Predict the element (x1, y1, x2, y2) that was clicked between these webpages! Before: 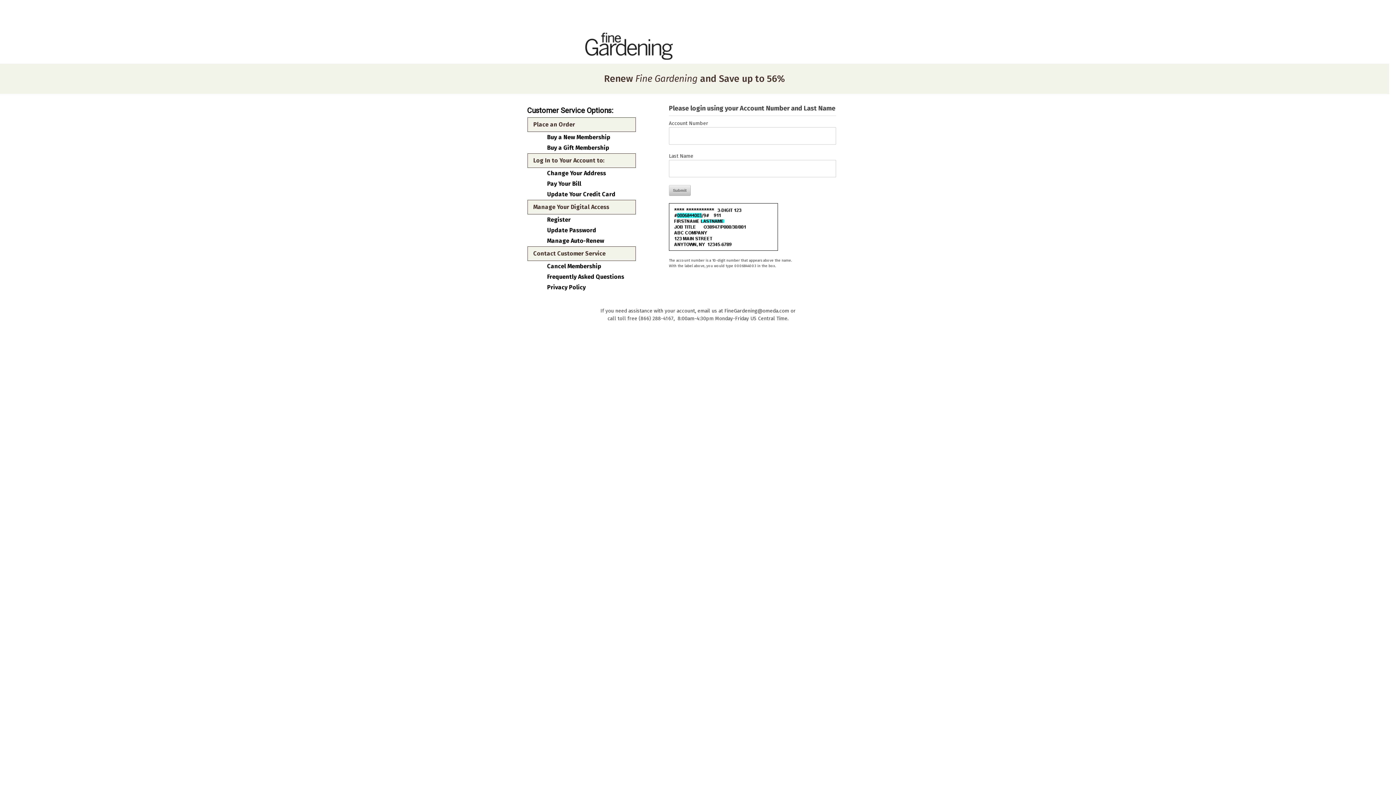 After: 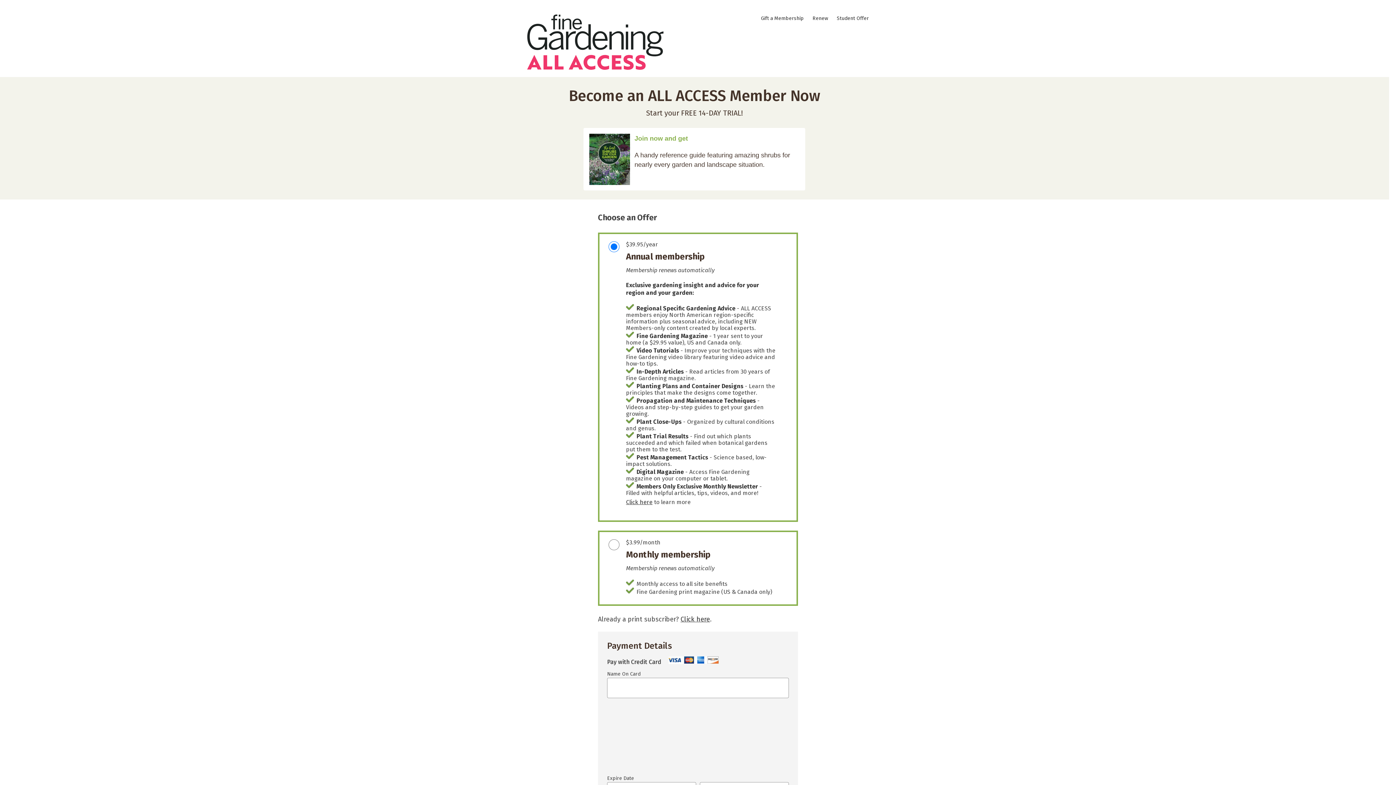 Action: bbox: (547, 134, 630, 140) label: Buy a New Membership